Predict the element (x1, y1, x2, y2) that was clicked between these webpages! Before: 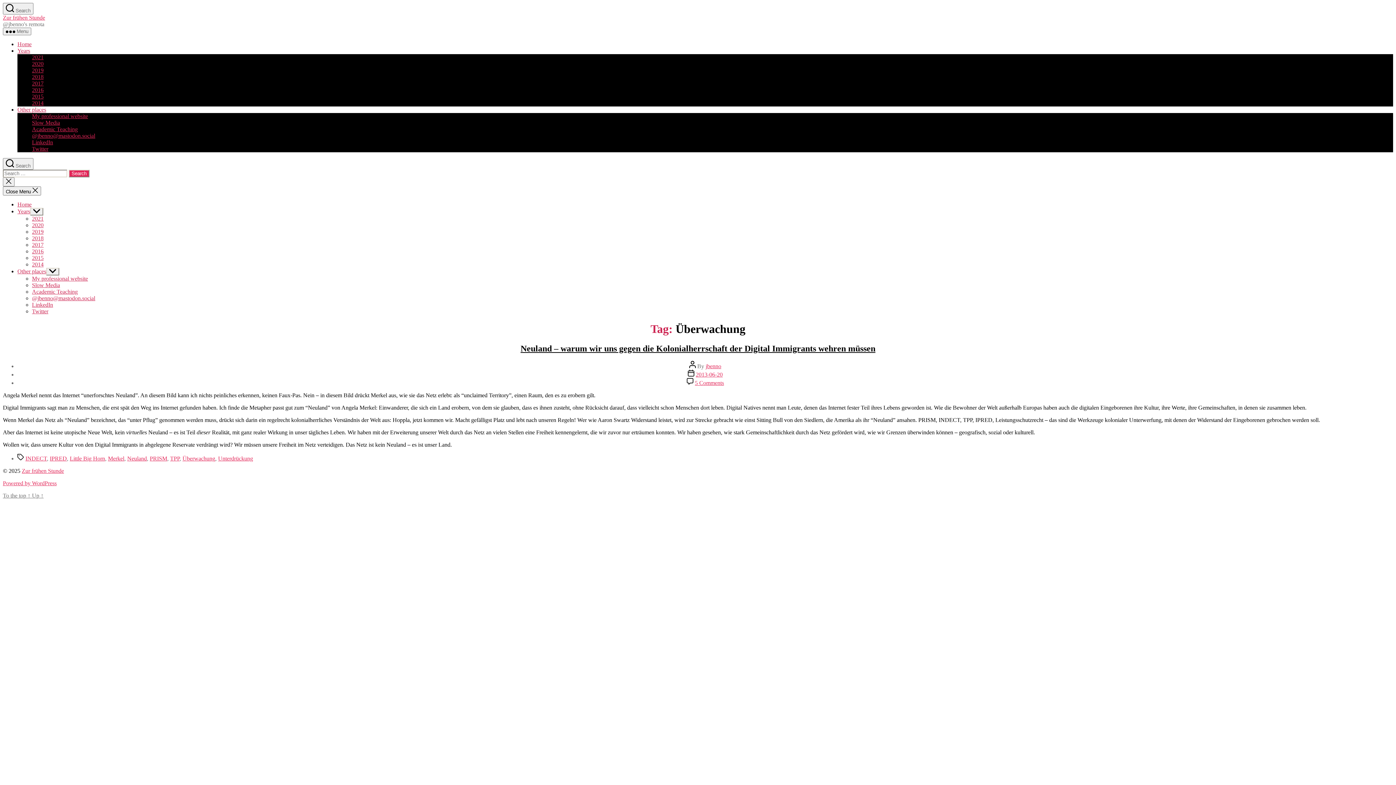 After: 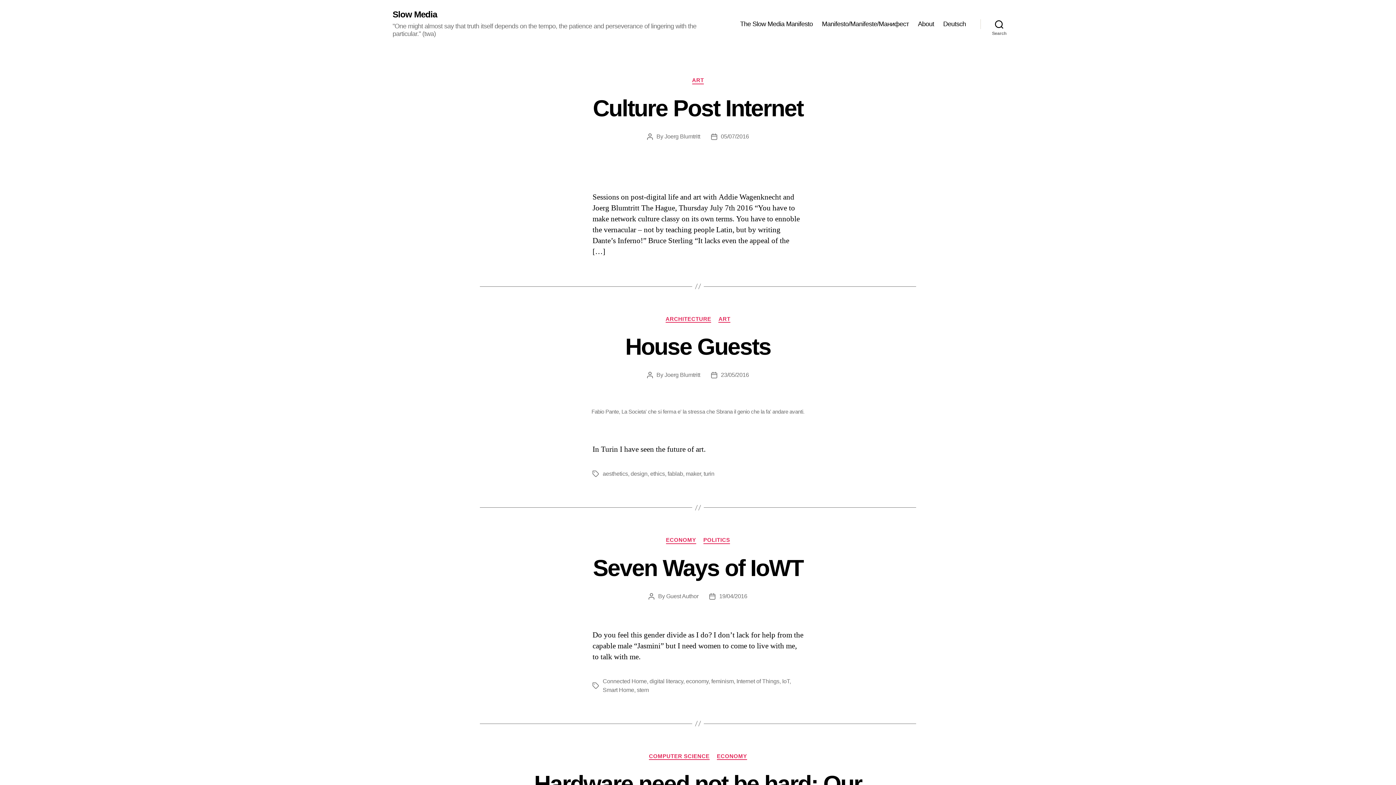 Action: label: Slow Media bbox: (32, 282, 60, 288)